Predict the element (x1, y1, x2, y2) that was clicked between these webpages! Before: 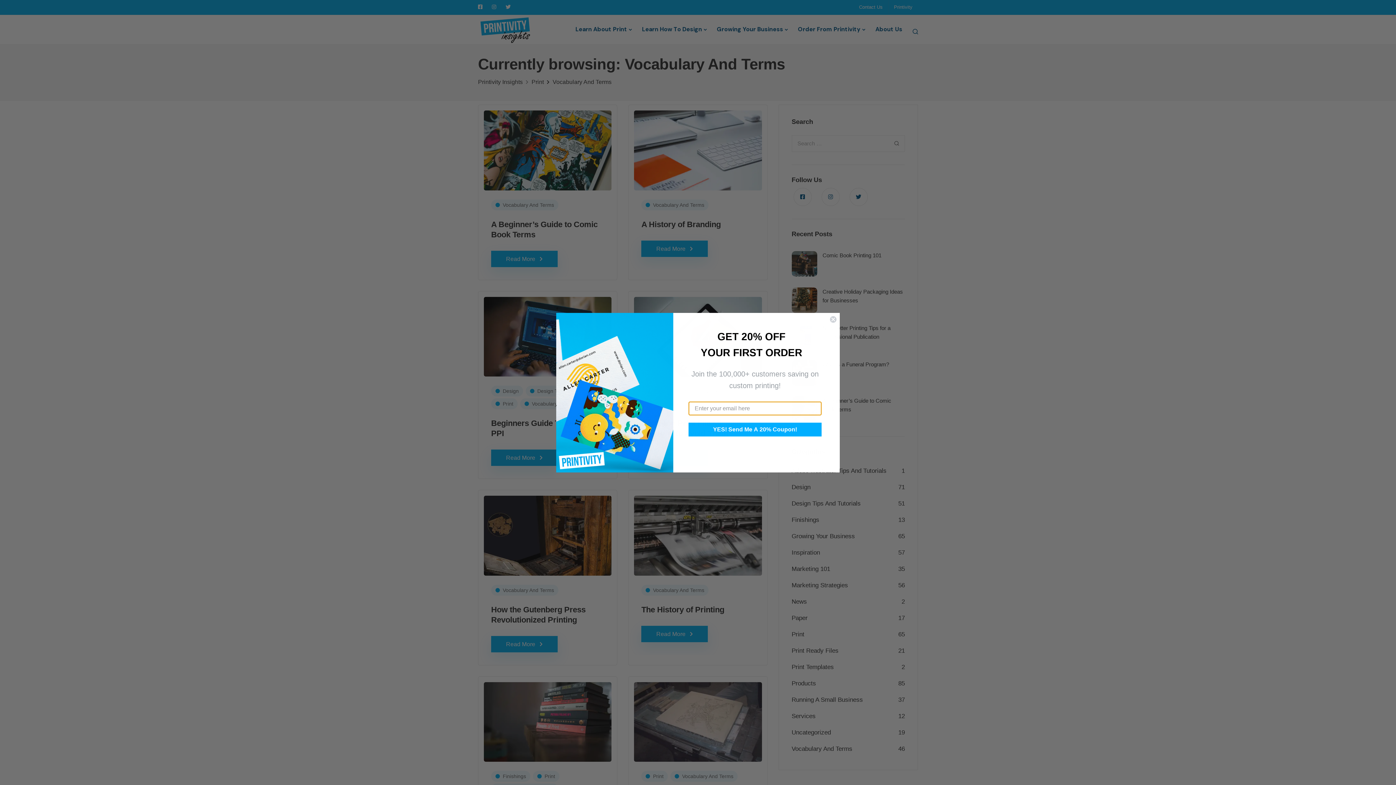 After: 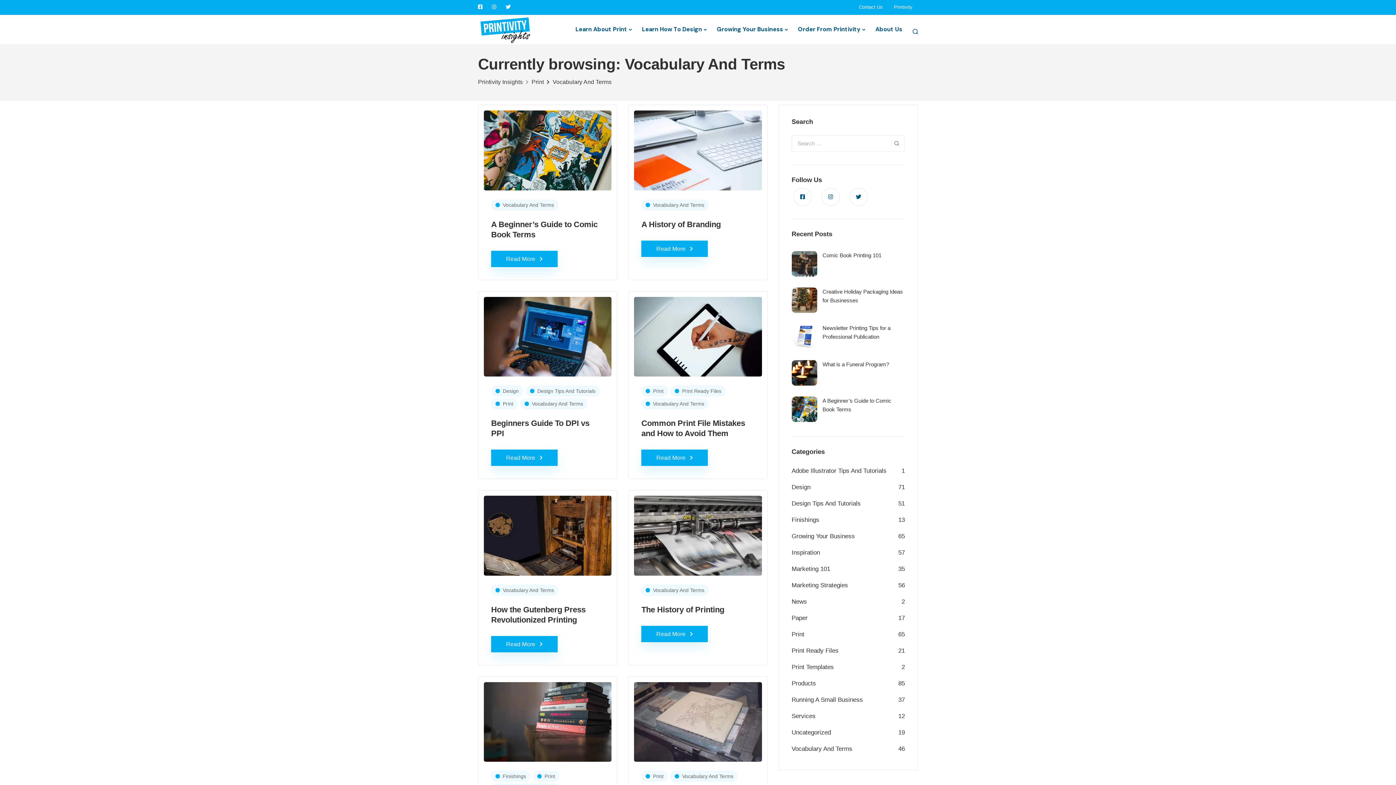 Action: label: Close dialog bbox: (829, 315, 837, 323)